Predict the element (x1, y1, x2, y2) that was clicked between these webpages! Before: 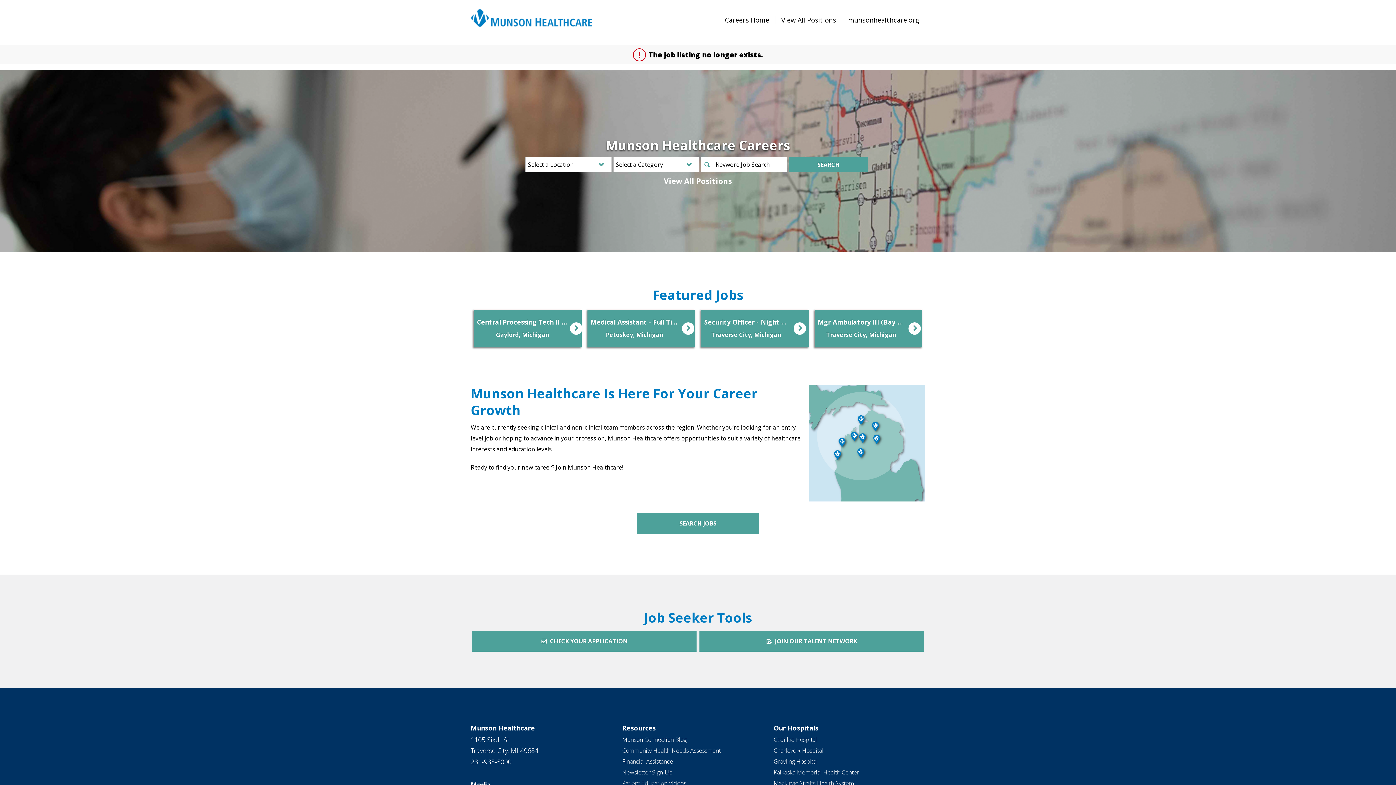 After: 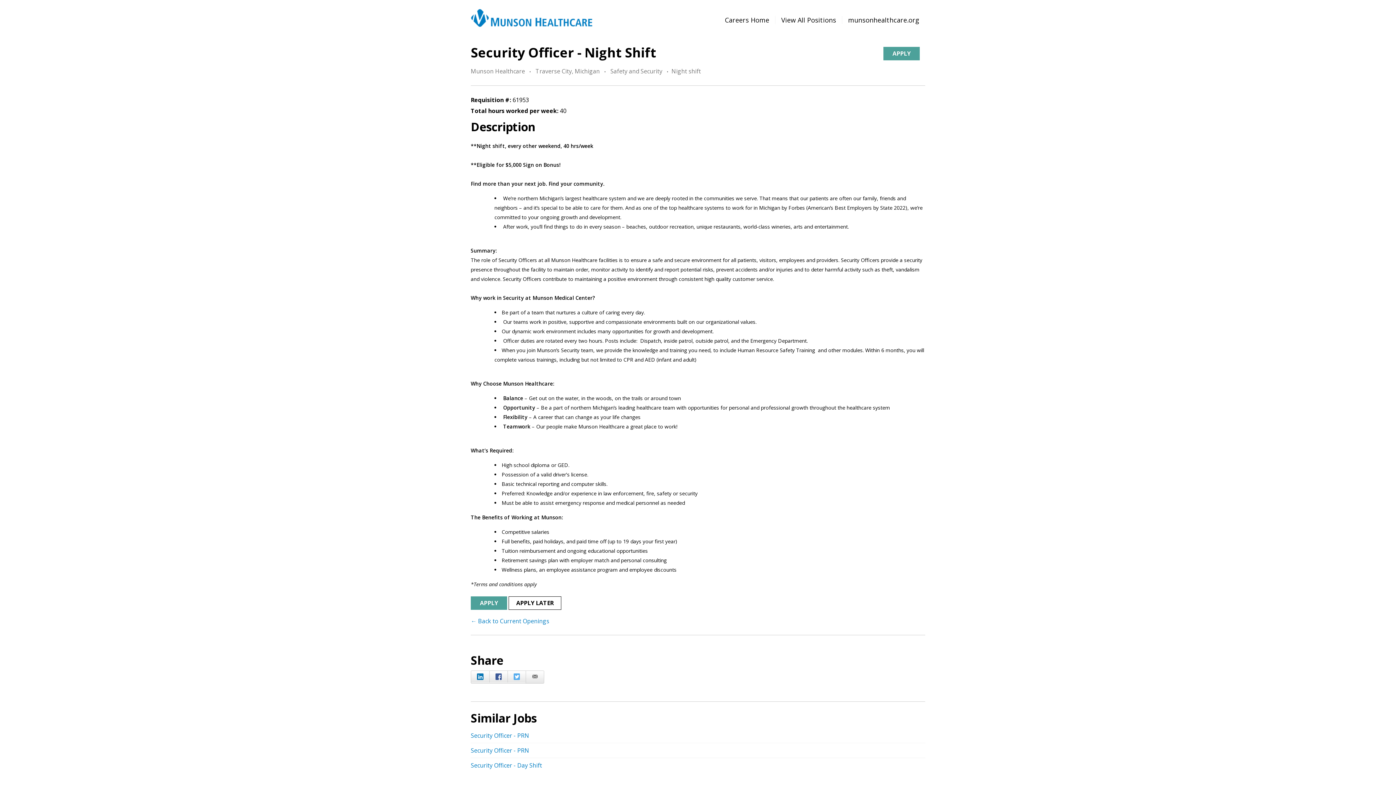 Action: label: Security Officer - Night Shift
Traverse City, Michigan bbox: (701, 309, 808, 347)